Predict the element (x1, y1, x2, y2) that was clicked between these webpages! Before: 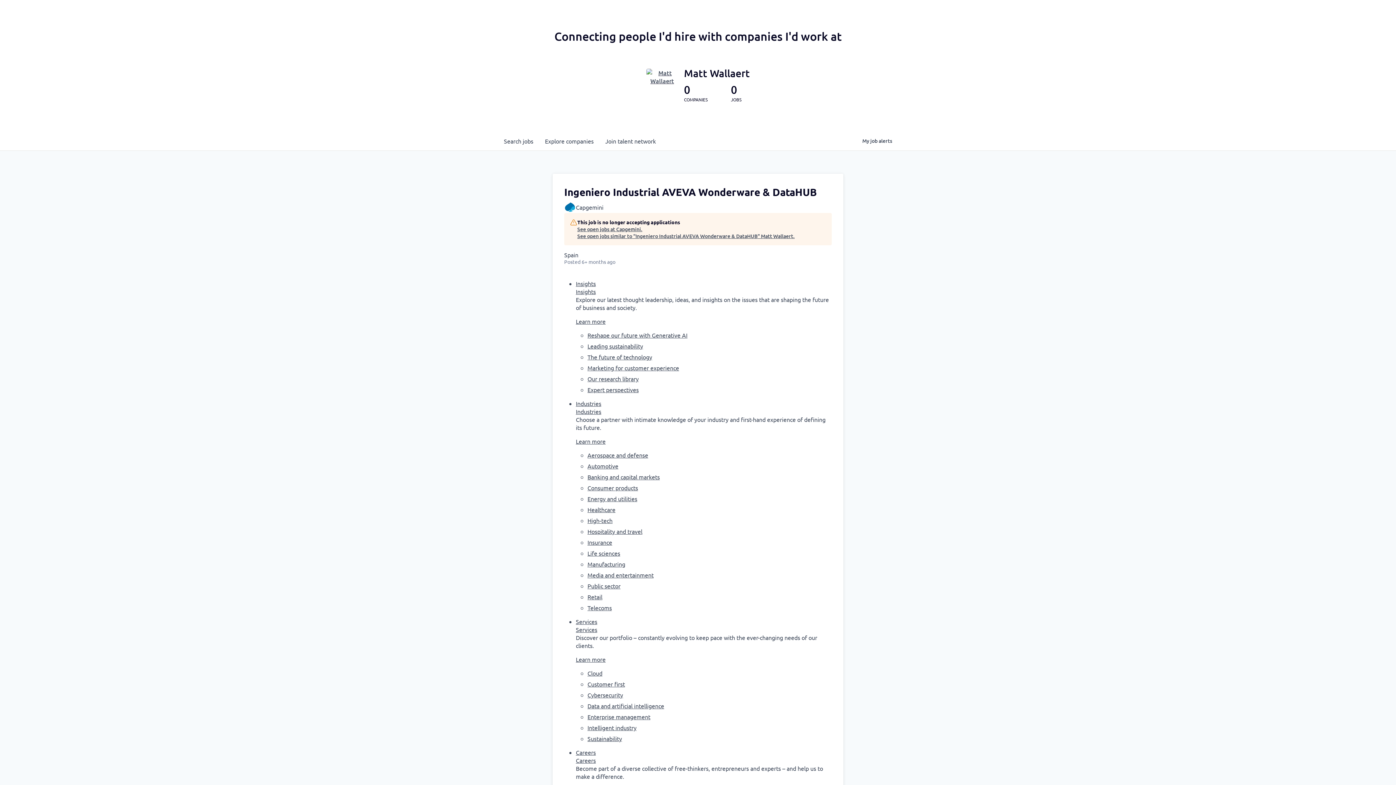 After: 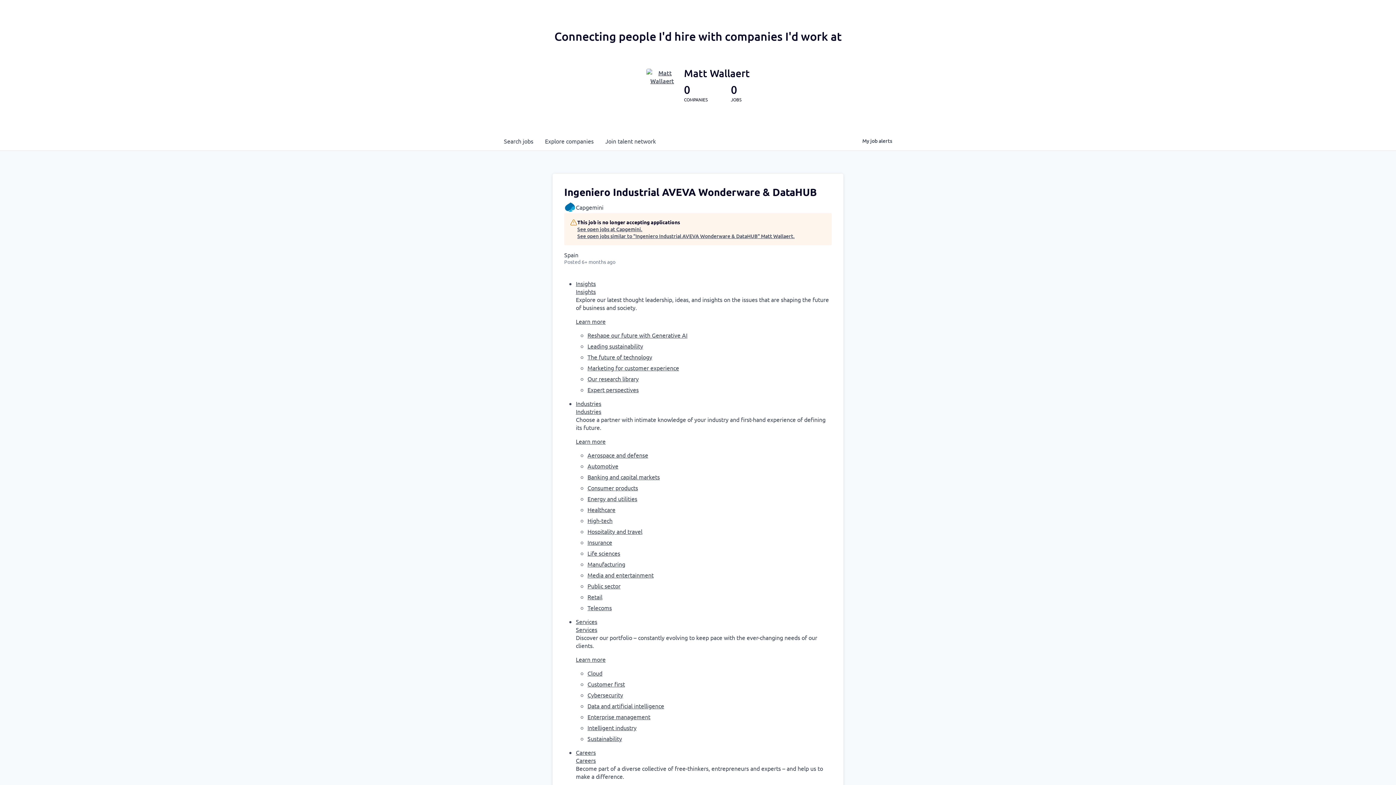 Action: label: Insurance bbox: (587, 538, 612, 546)